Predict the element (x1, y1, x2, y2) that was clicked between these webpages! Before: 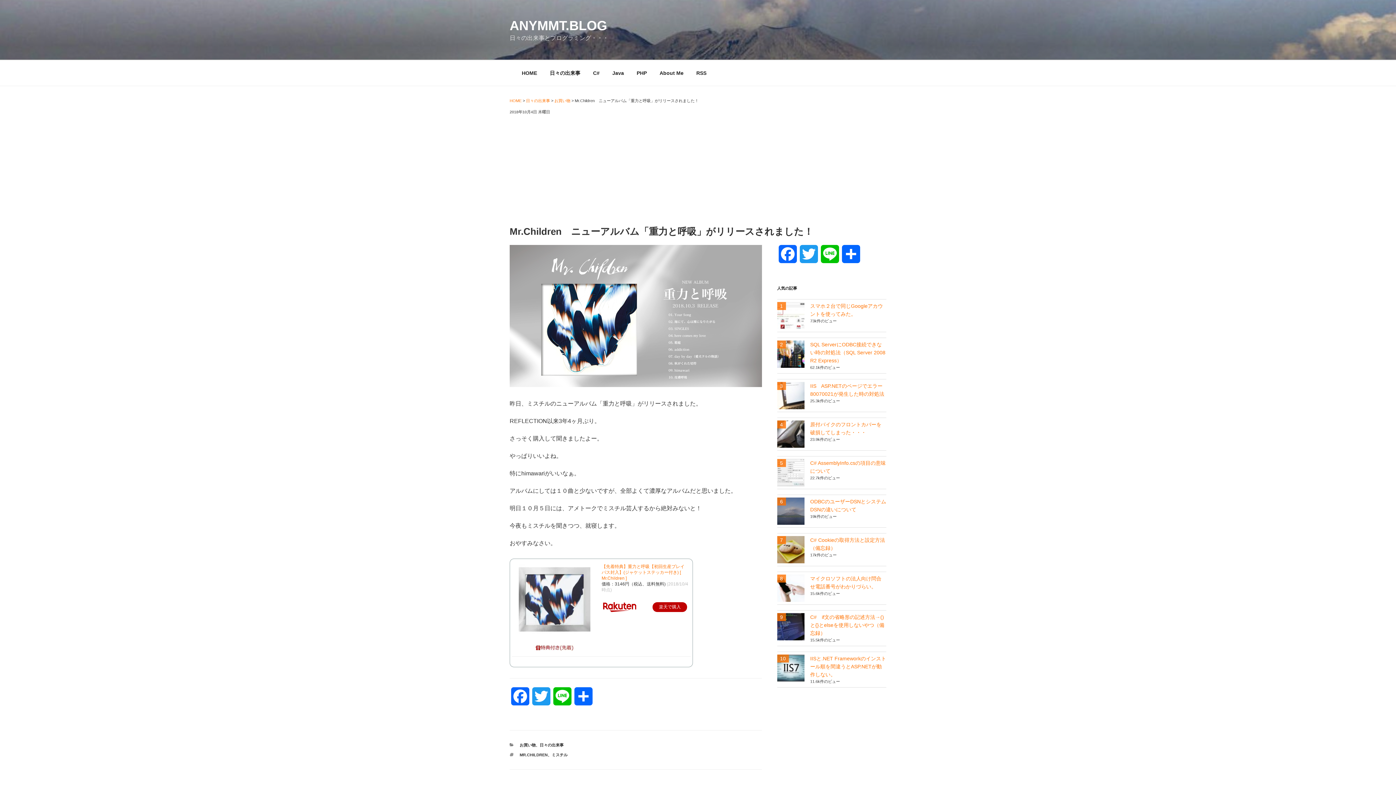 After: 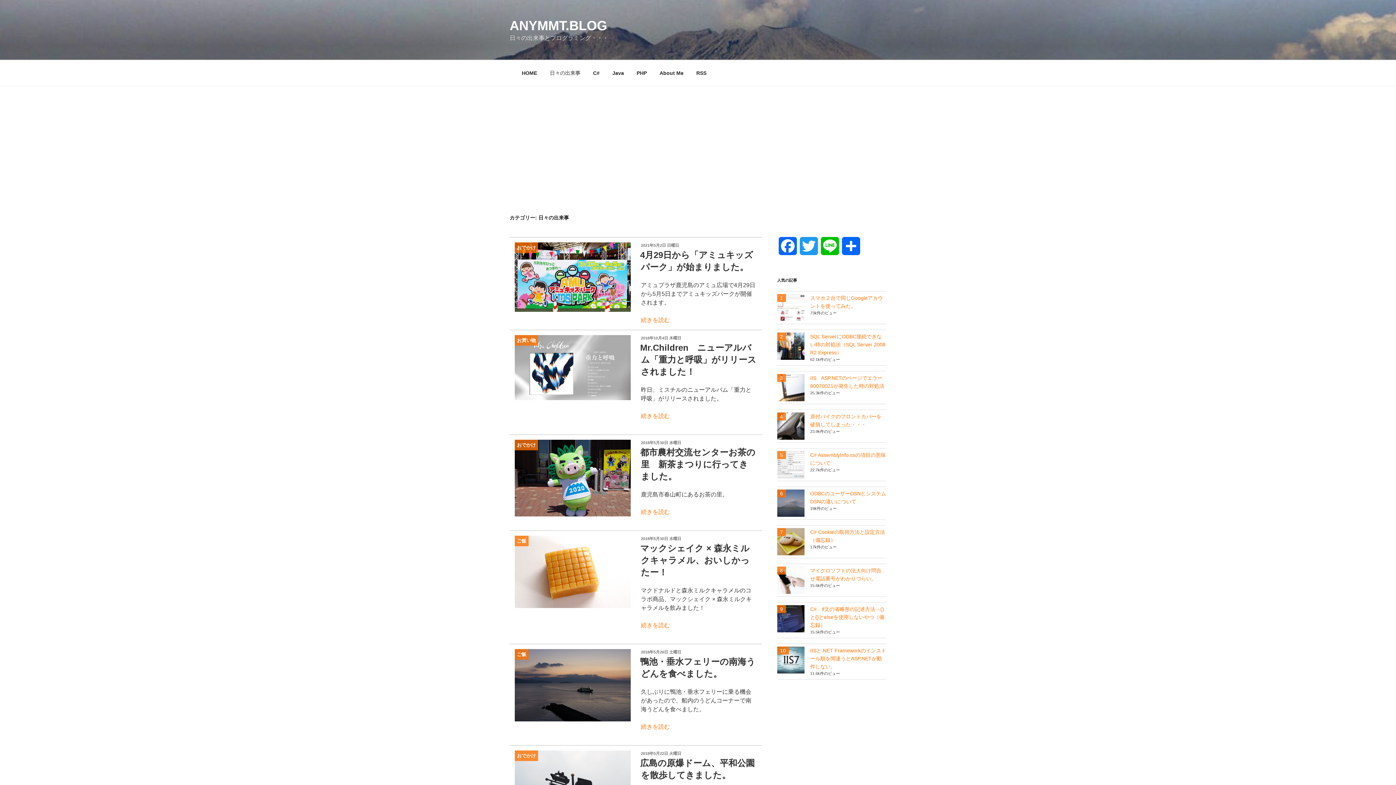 Action: label: 日々の出来事 bbox: (526, 98, 550, 102)